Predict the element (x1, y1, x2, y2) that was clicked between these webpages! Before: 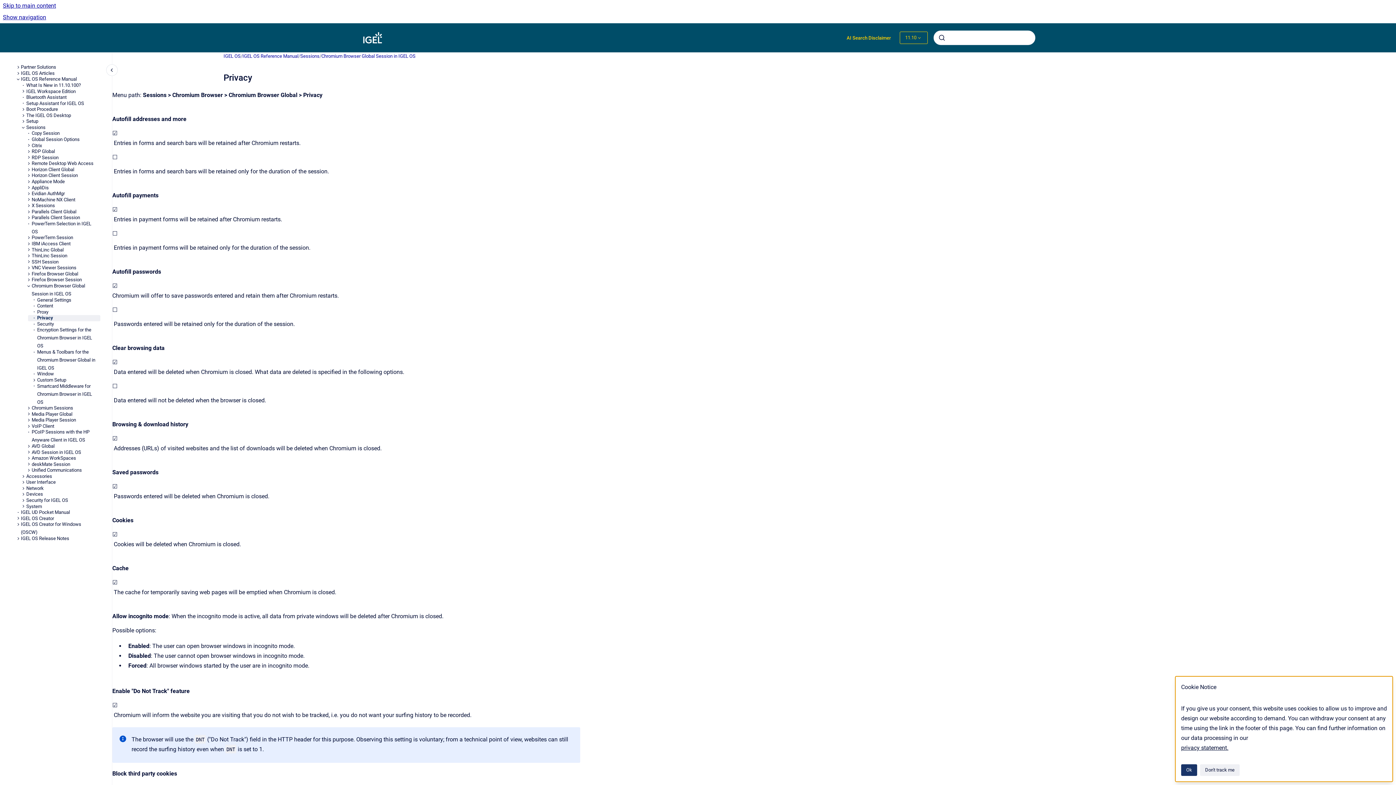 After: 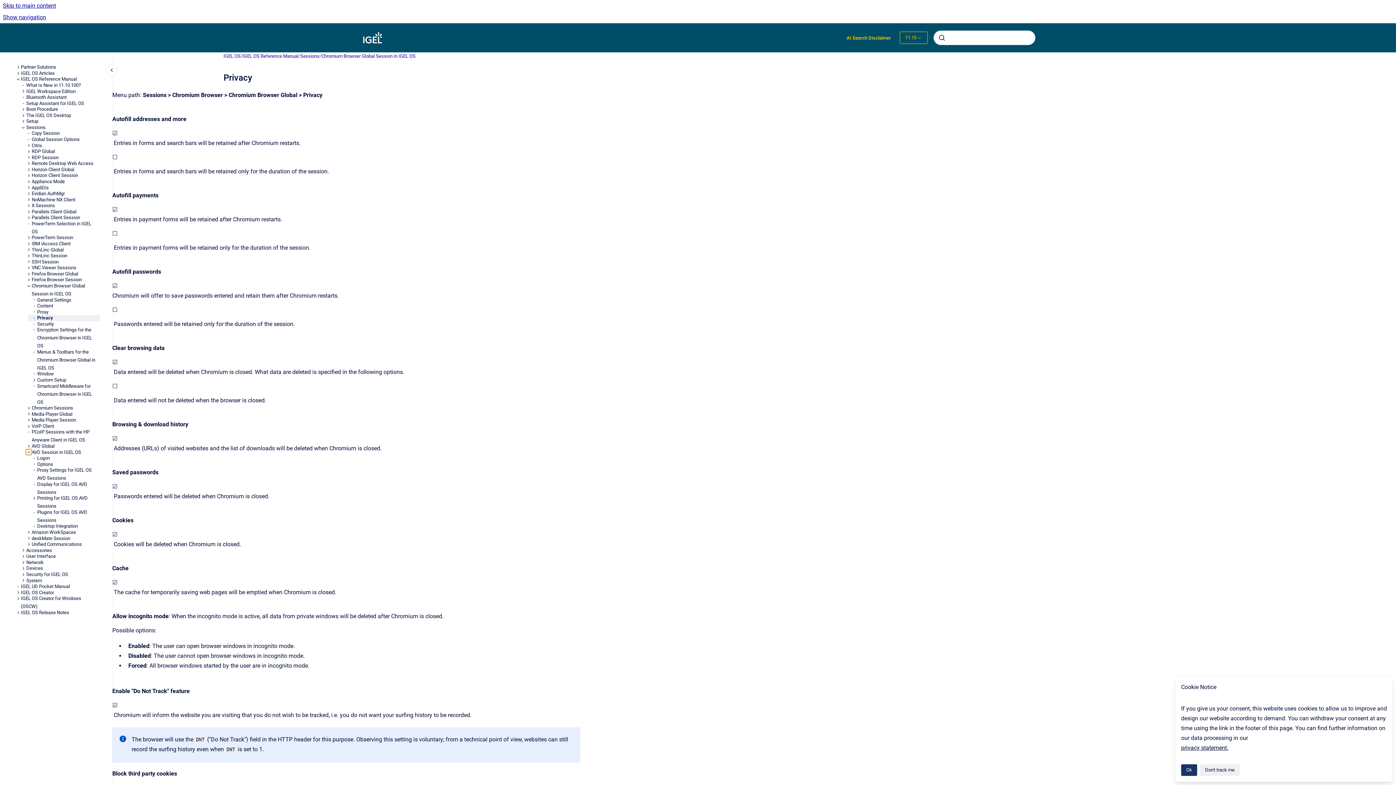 Action: label: AVD Session in IGEL OS bbox: (25, 449, 31, 455)